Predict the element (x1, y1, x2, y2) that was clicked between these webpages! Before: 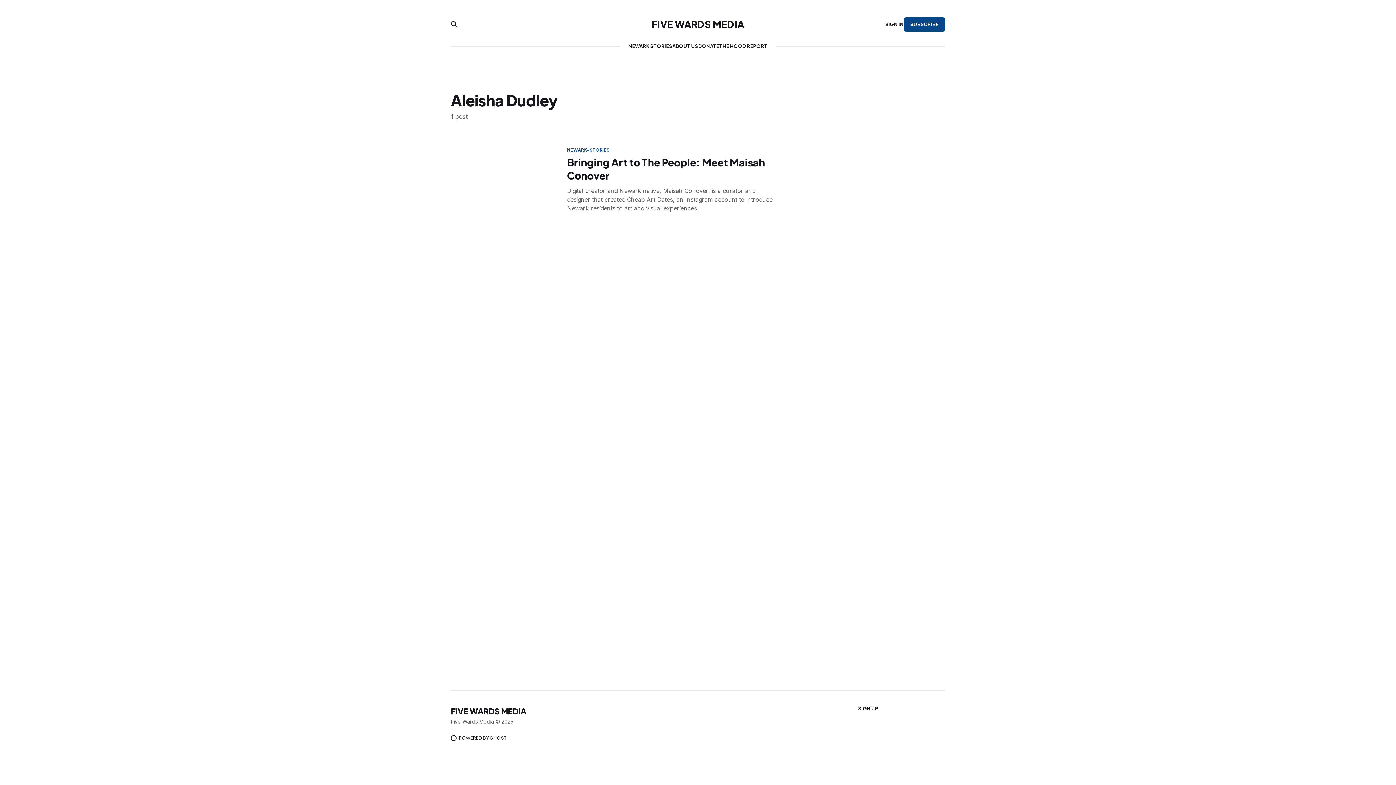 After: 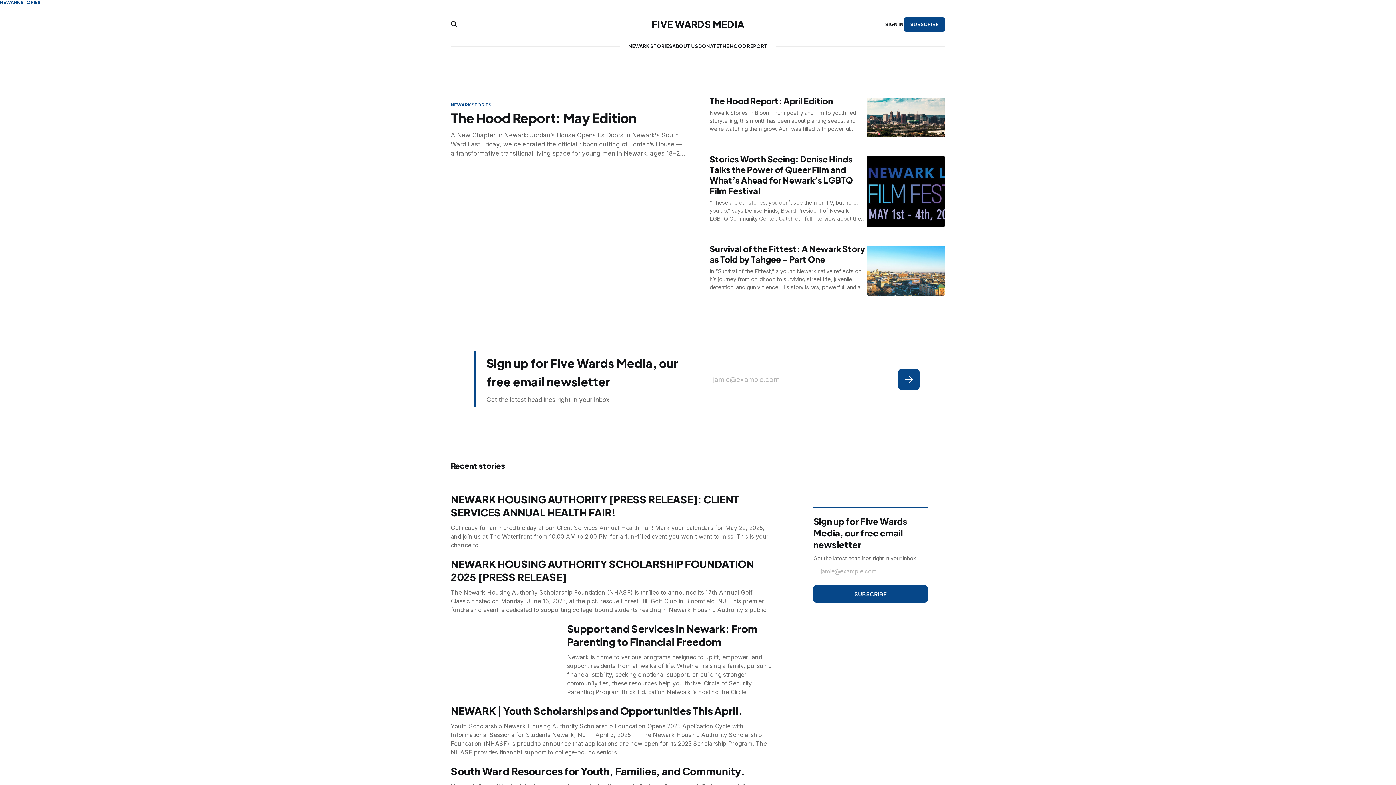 Action: bbox: (450, 705, 526, 718) label: FIVE WARDS MEDIA